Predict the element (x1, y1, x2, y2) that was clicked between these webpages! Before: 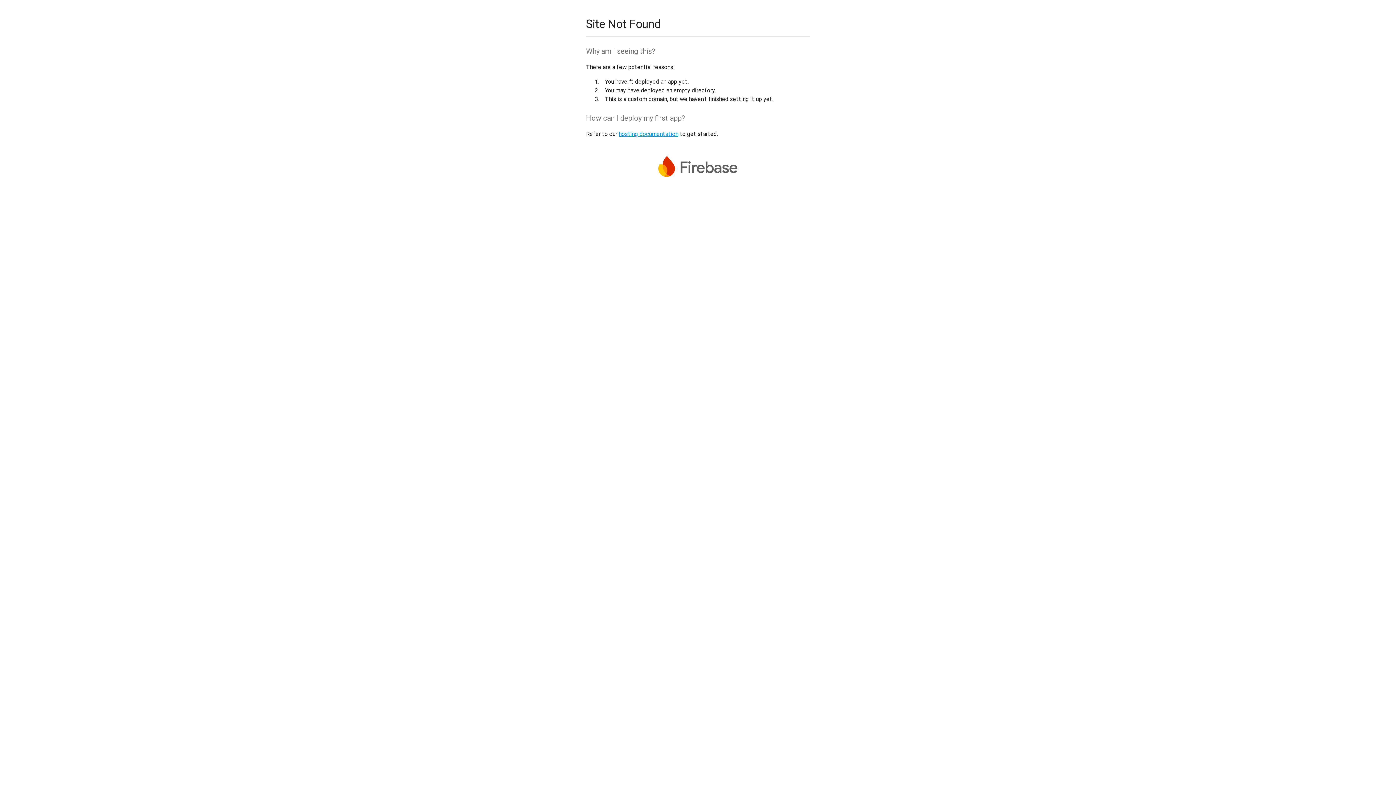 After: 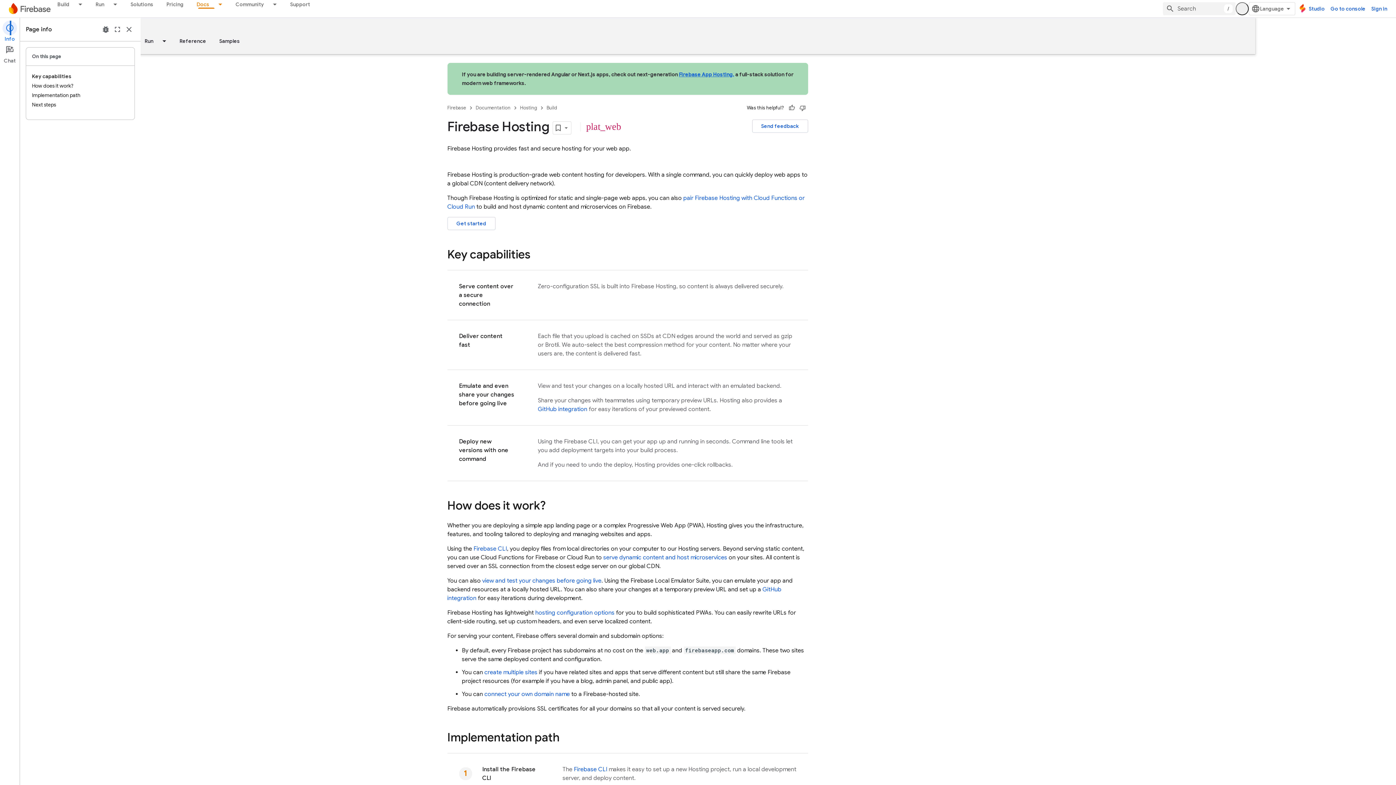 Action: label: hosting documentation bbox: (618, 130, 678, 137)